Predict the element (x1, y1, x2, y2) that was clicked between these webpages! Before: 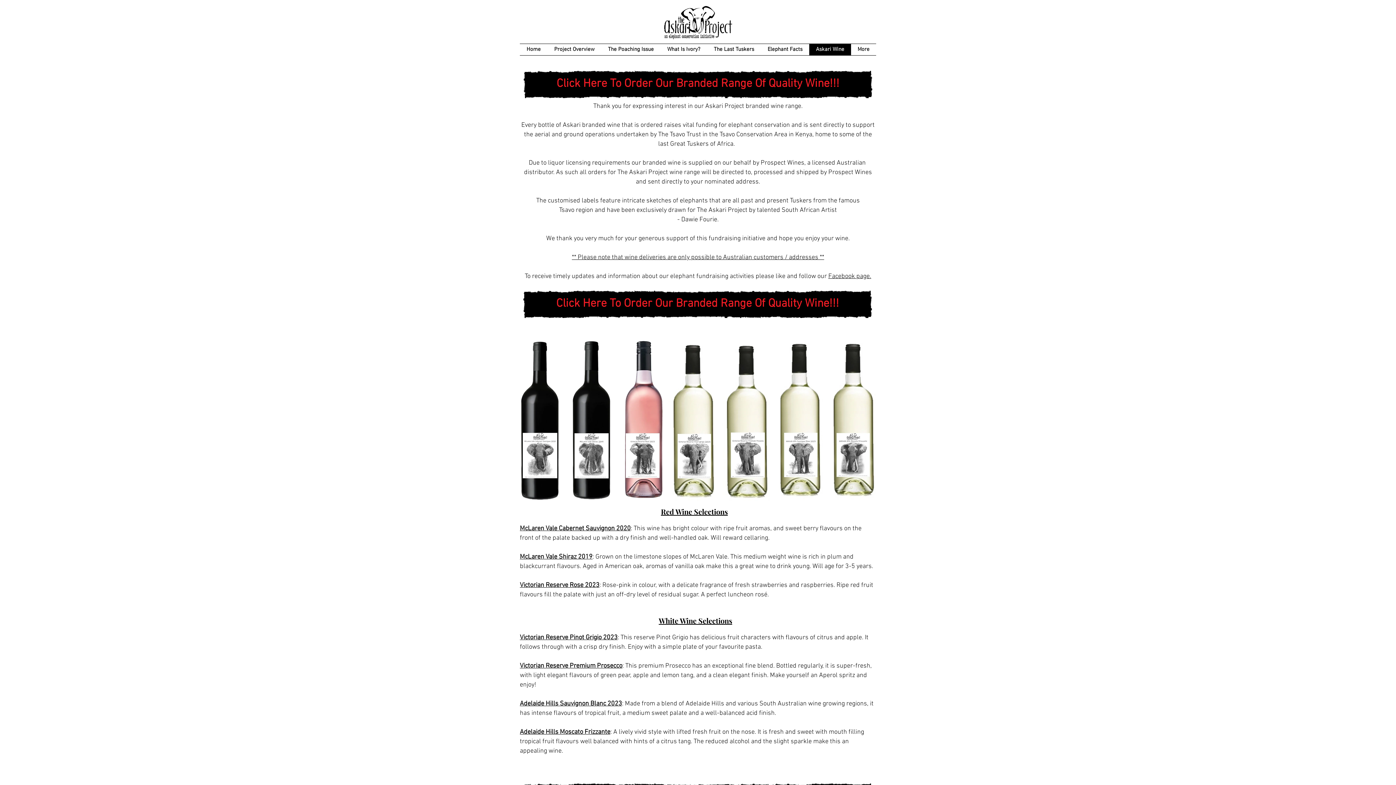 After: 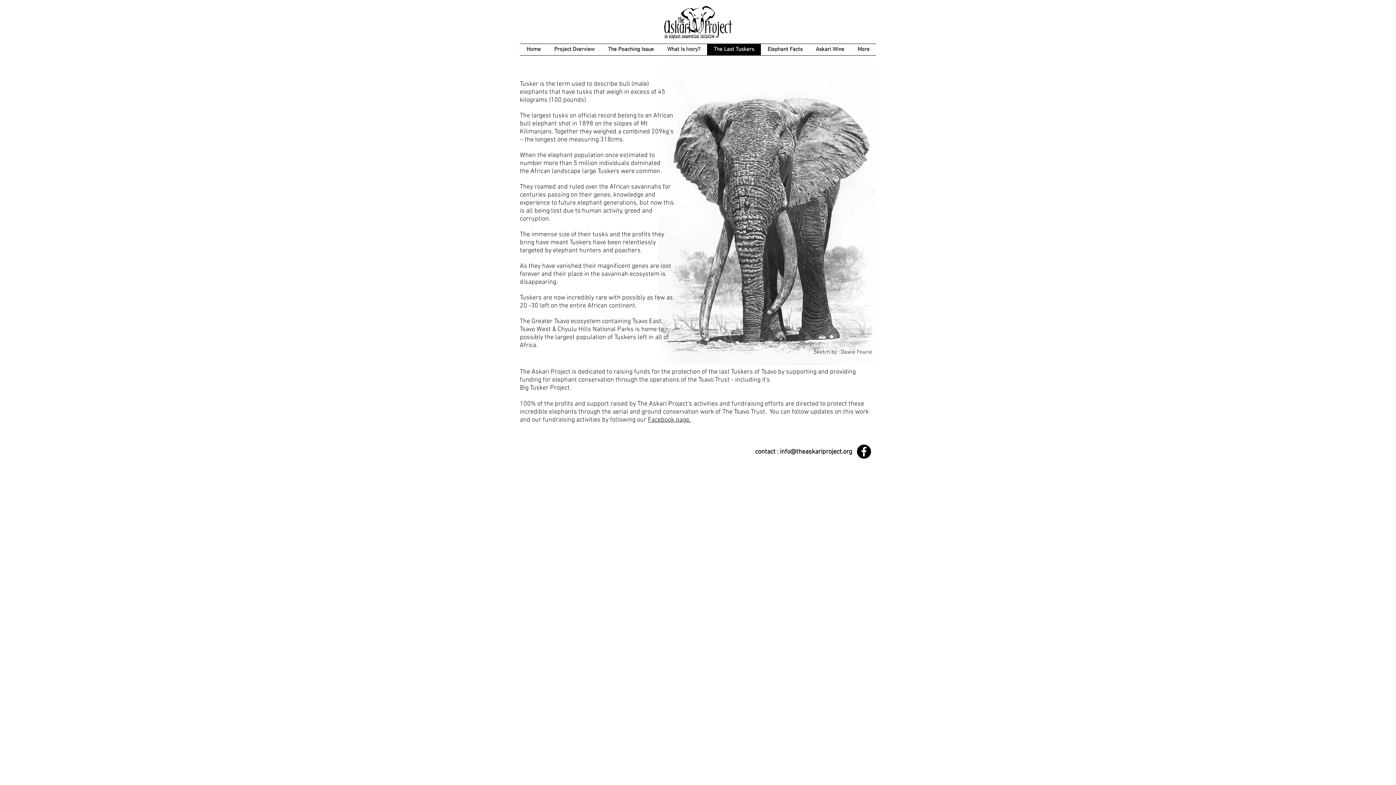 Action: label: The Last Tuskers bbox: (707, 44, 761, 55)